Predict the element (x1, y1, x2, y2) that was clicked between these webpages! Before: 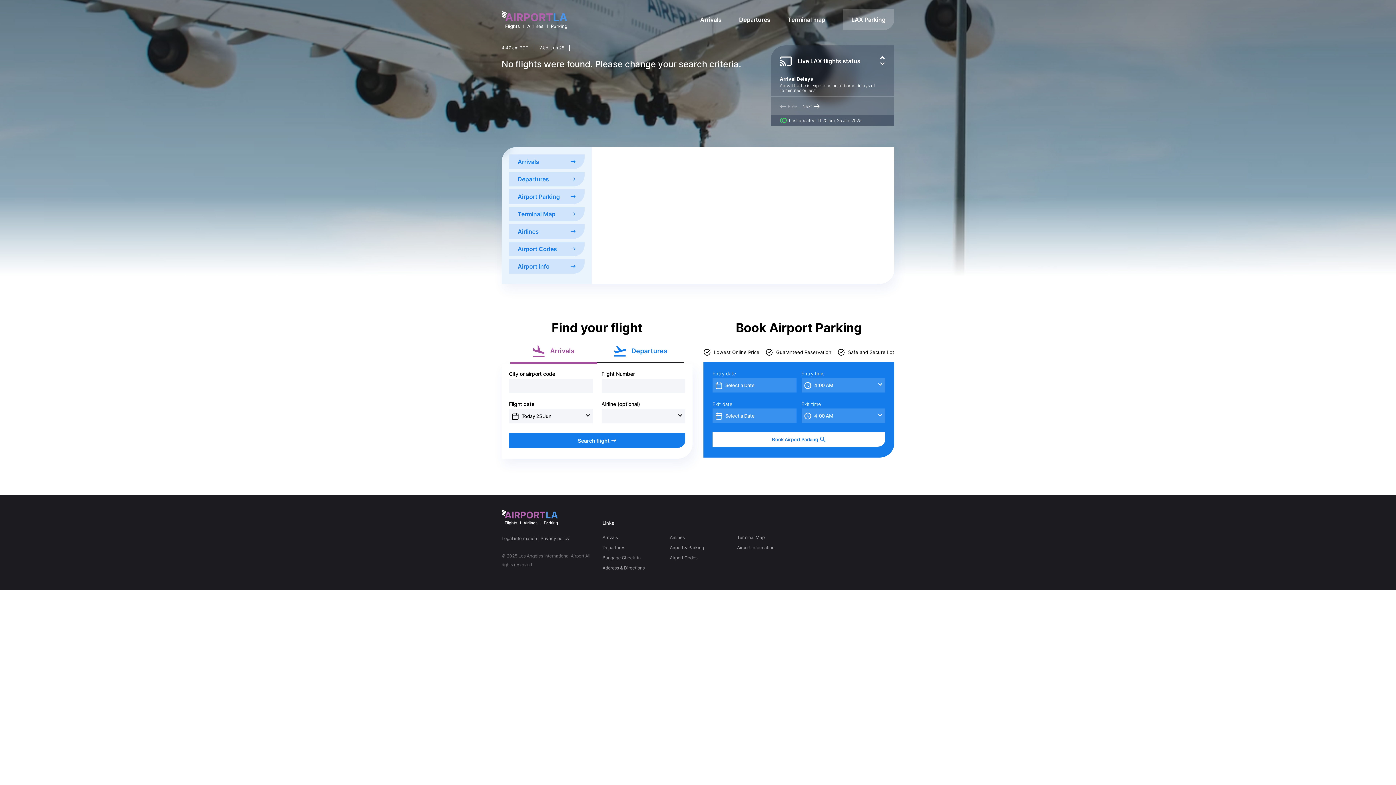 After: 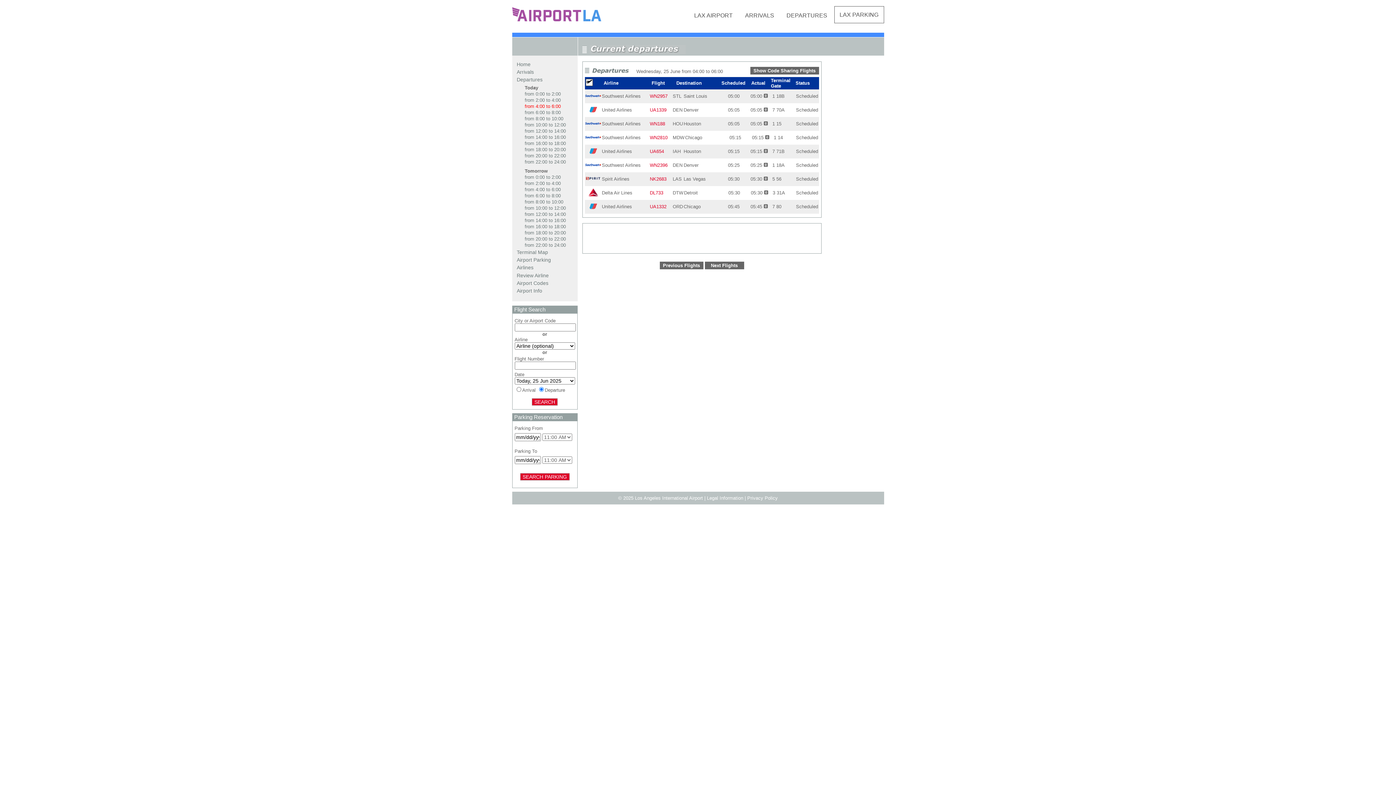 Action: label: Departures bbox: (509, 172, 584, 186)